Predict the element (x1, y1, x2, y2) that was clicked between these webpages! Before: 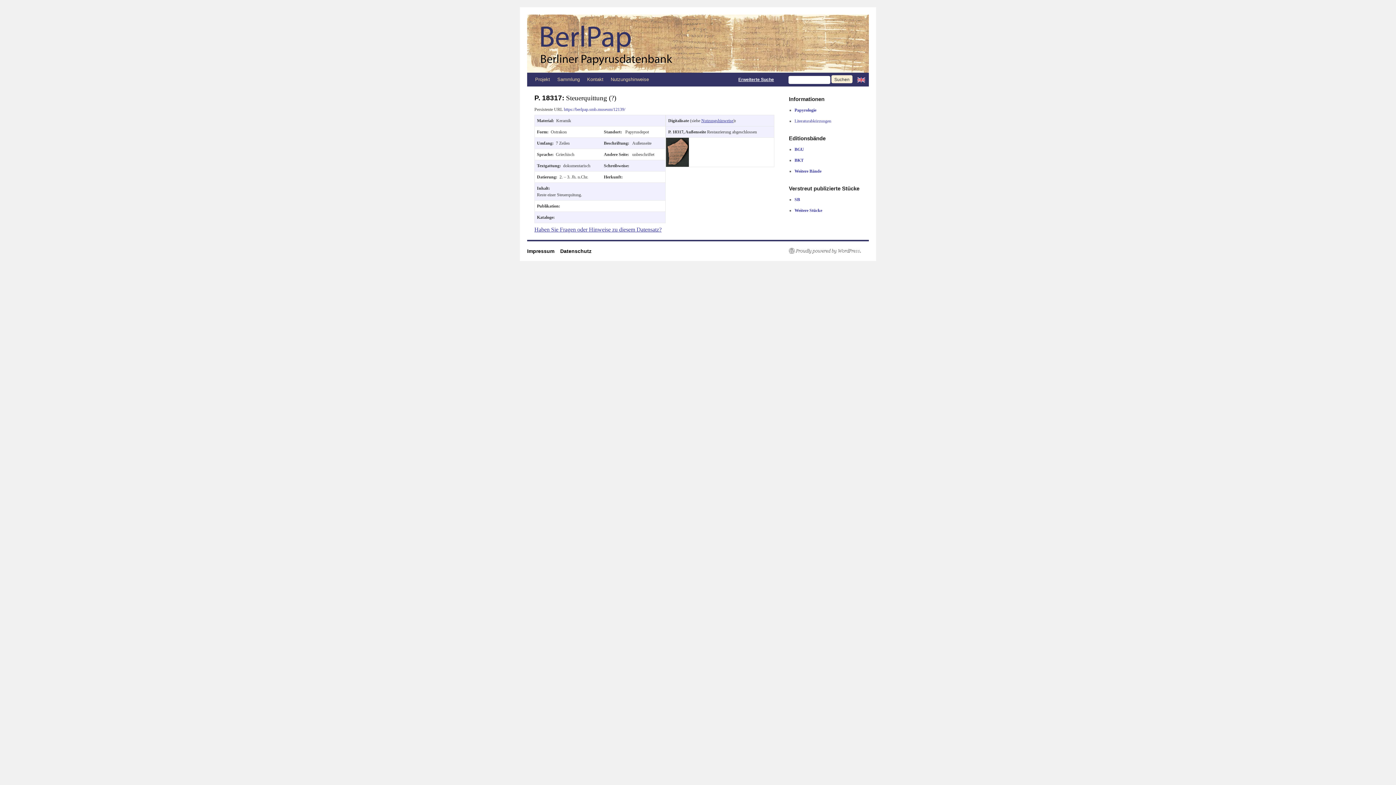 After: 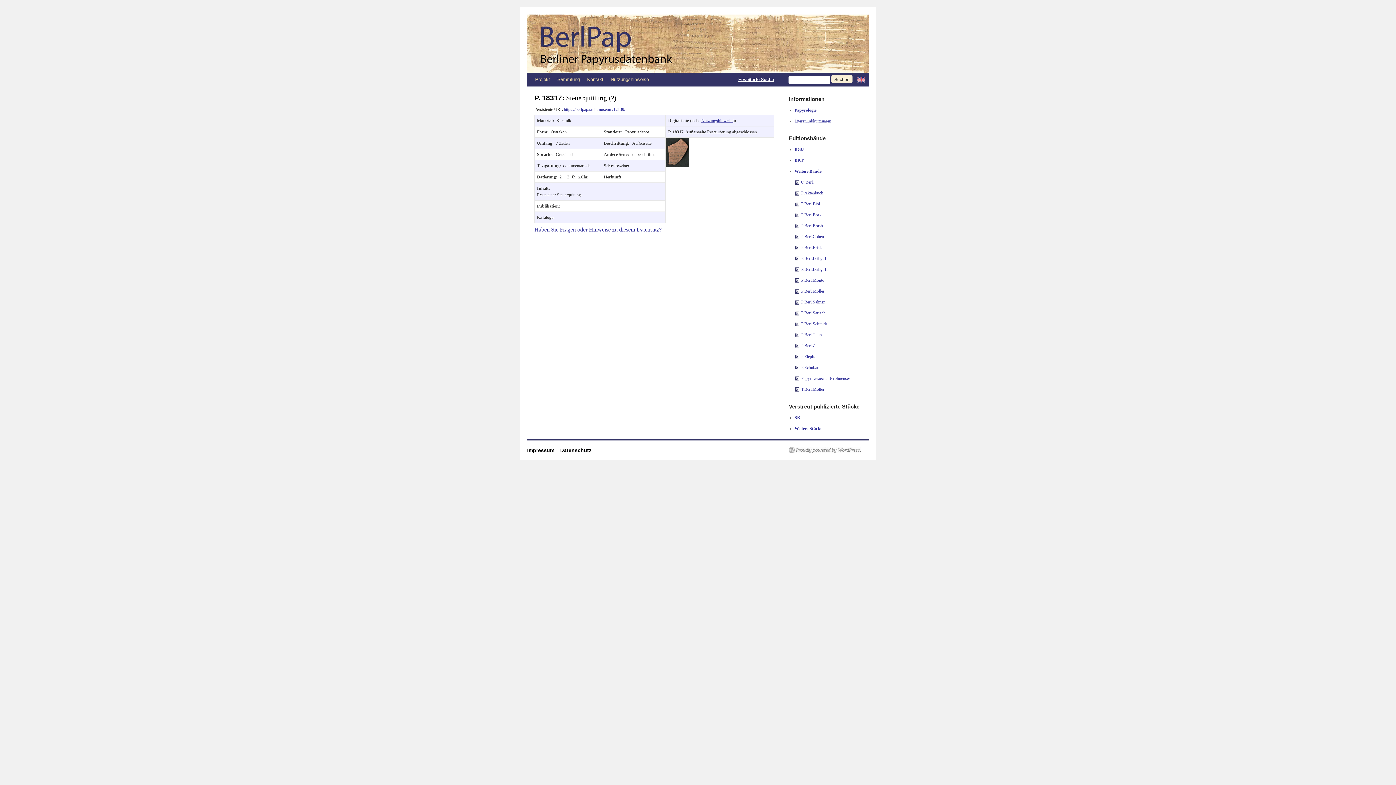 Action: label: Weitere Bände bbox: (794, 165, 861, 176)